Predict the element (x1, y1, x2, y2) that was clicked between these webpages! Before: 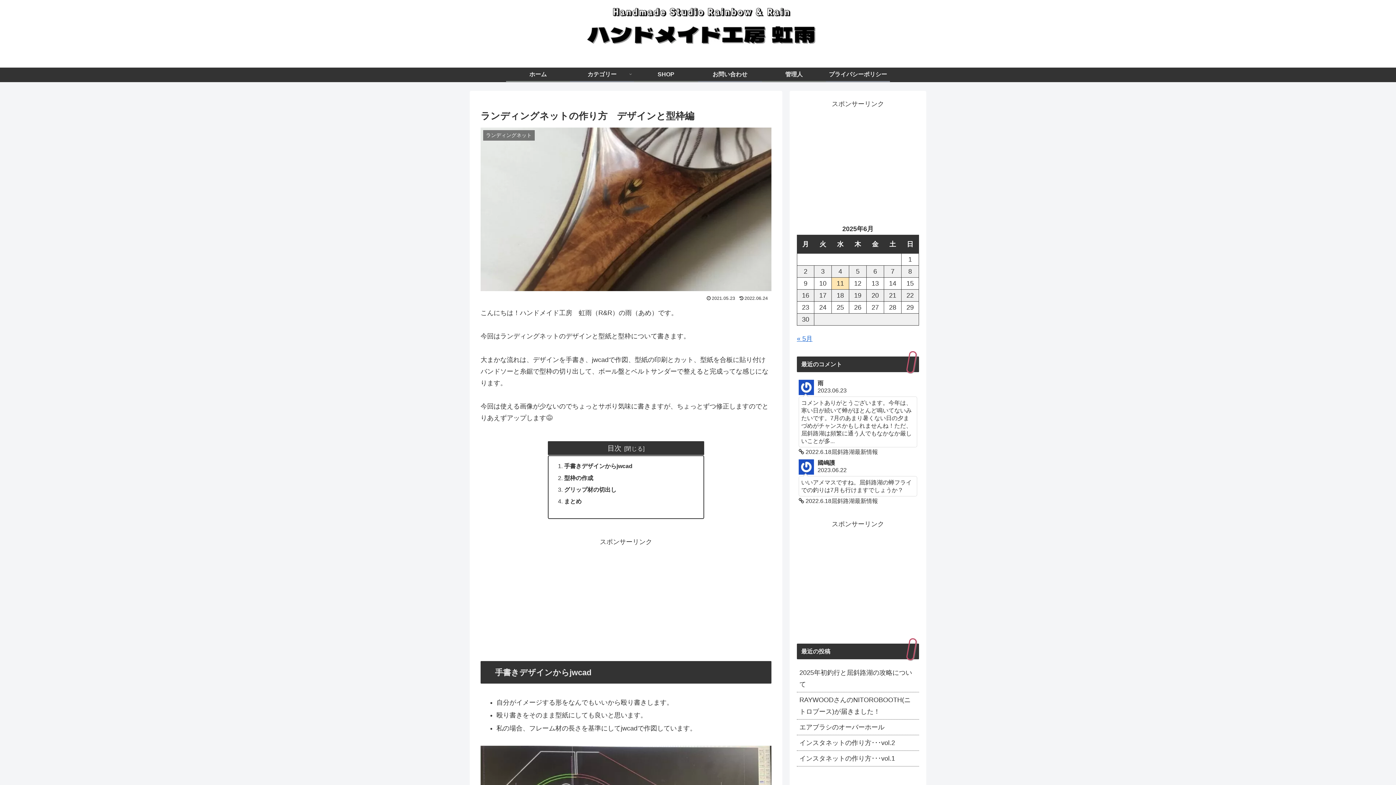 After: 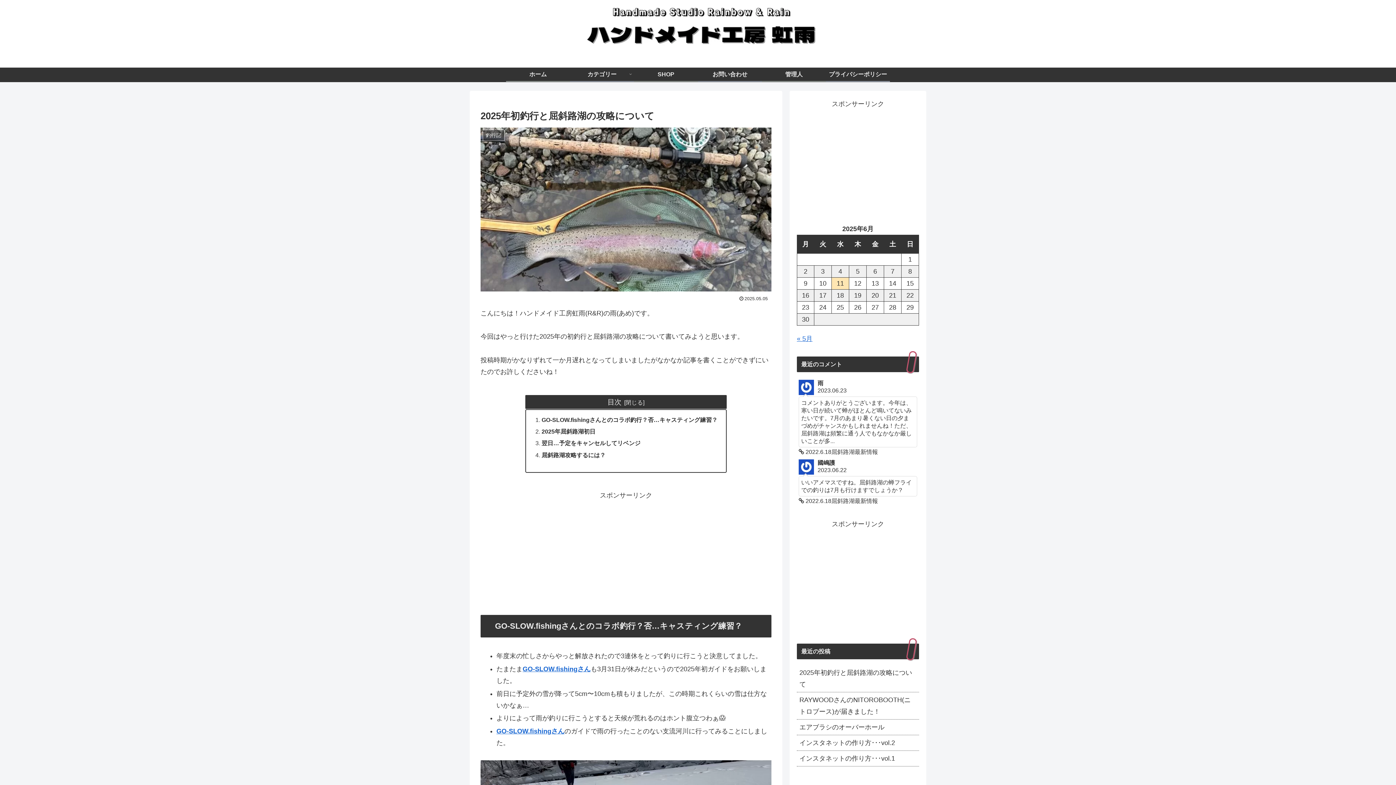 Action: label: 2025年初釣行と屈斜路湖の攻略について bbox: (797, 665, 919, 692)